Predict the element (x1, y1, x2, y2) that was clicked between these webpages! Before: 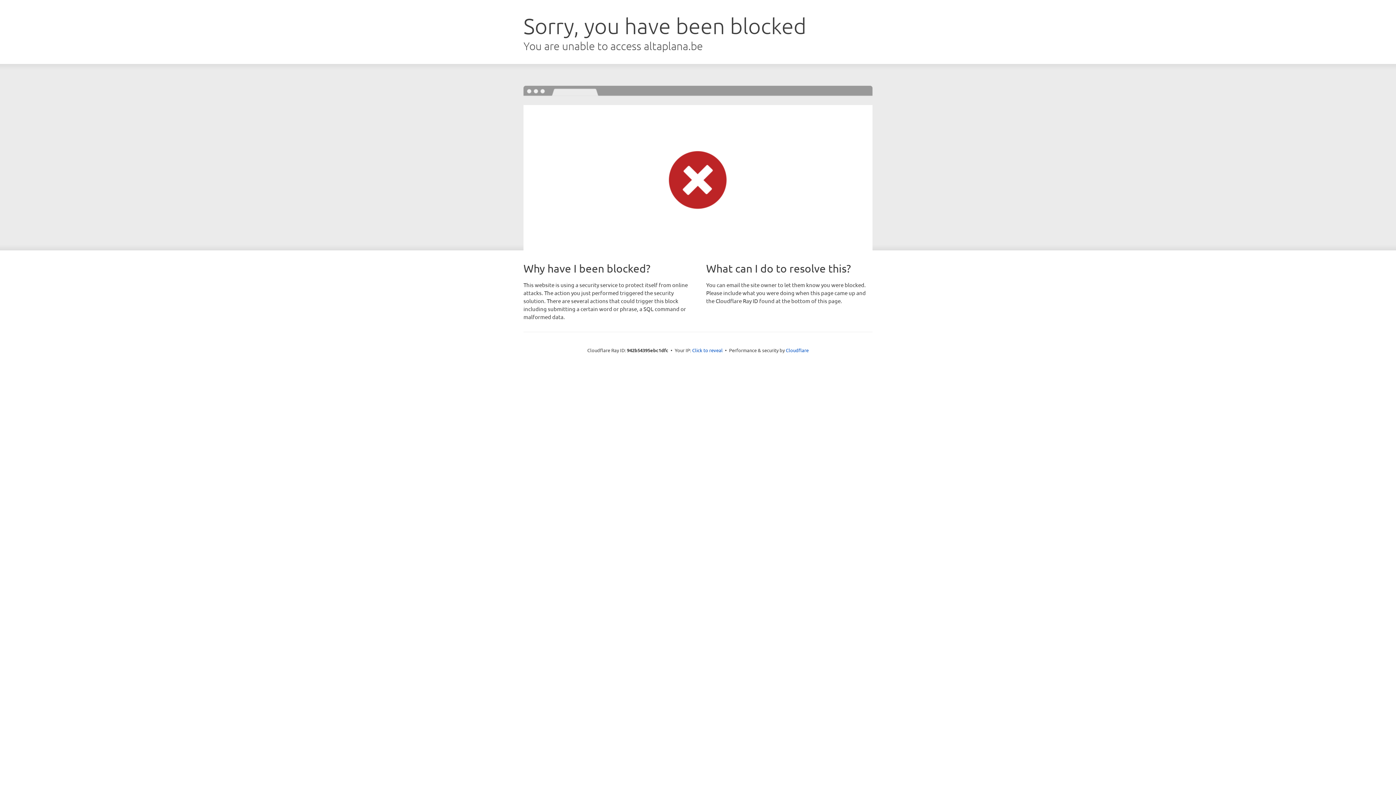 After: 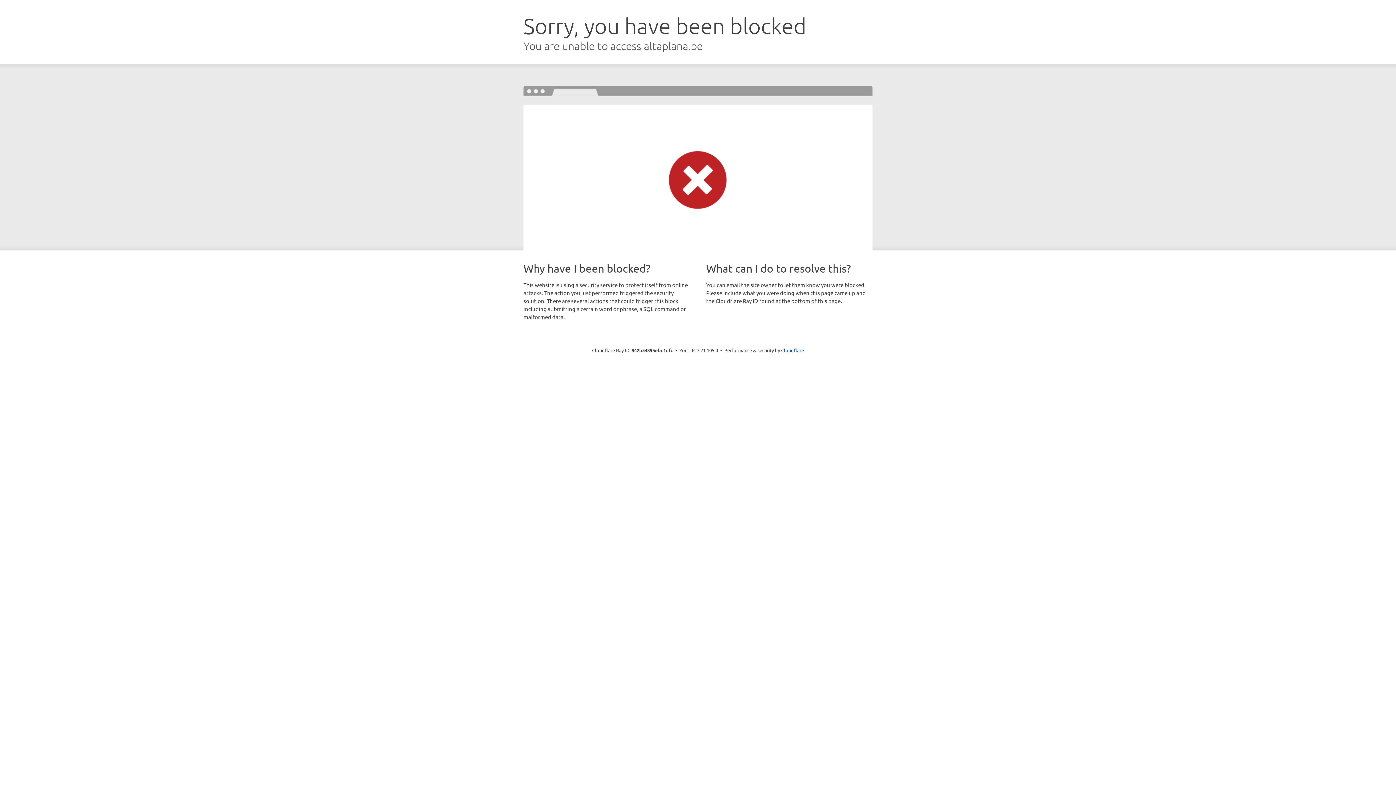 Action: bbox: (692, 346, 722, 353) label: Click to reveal